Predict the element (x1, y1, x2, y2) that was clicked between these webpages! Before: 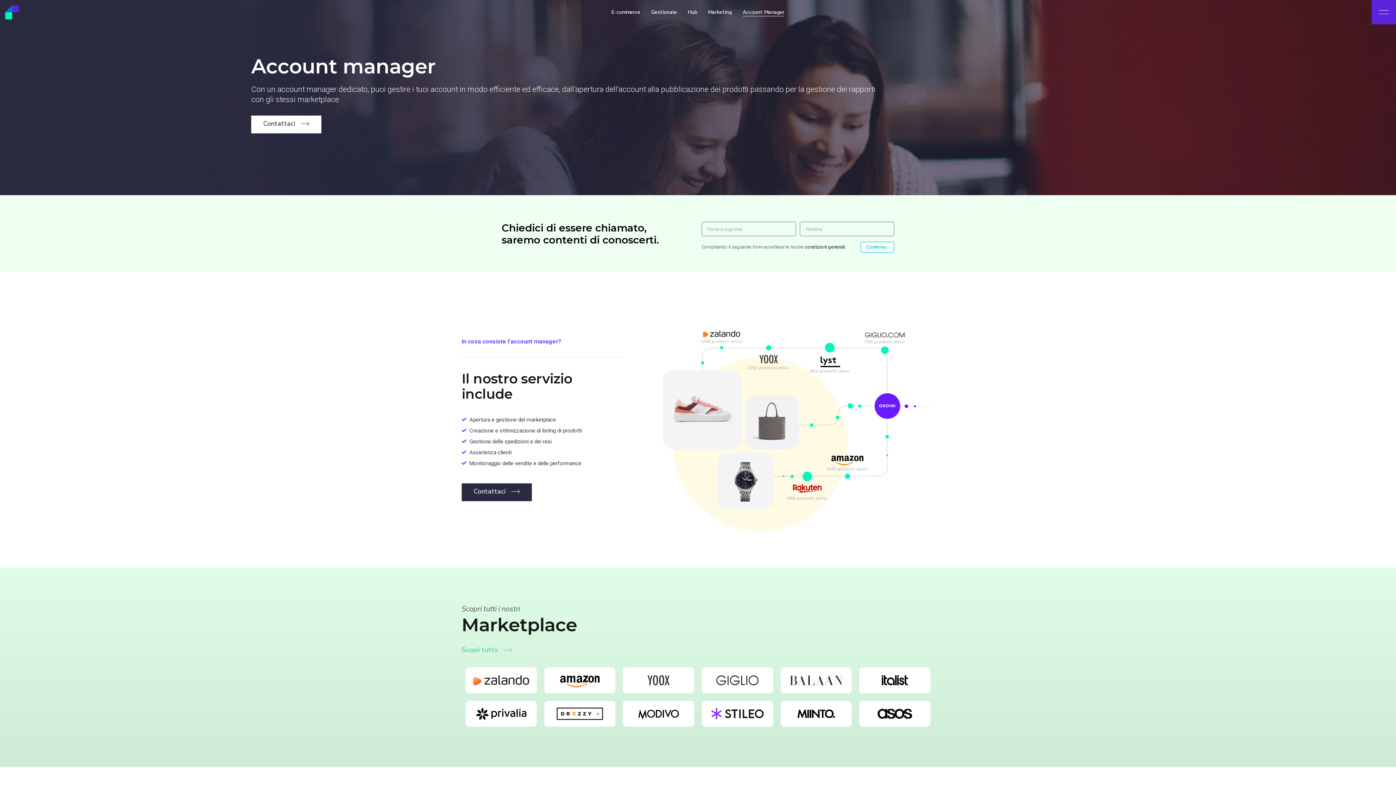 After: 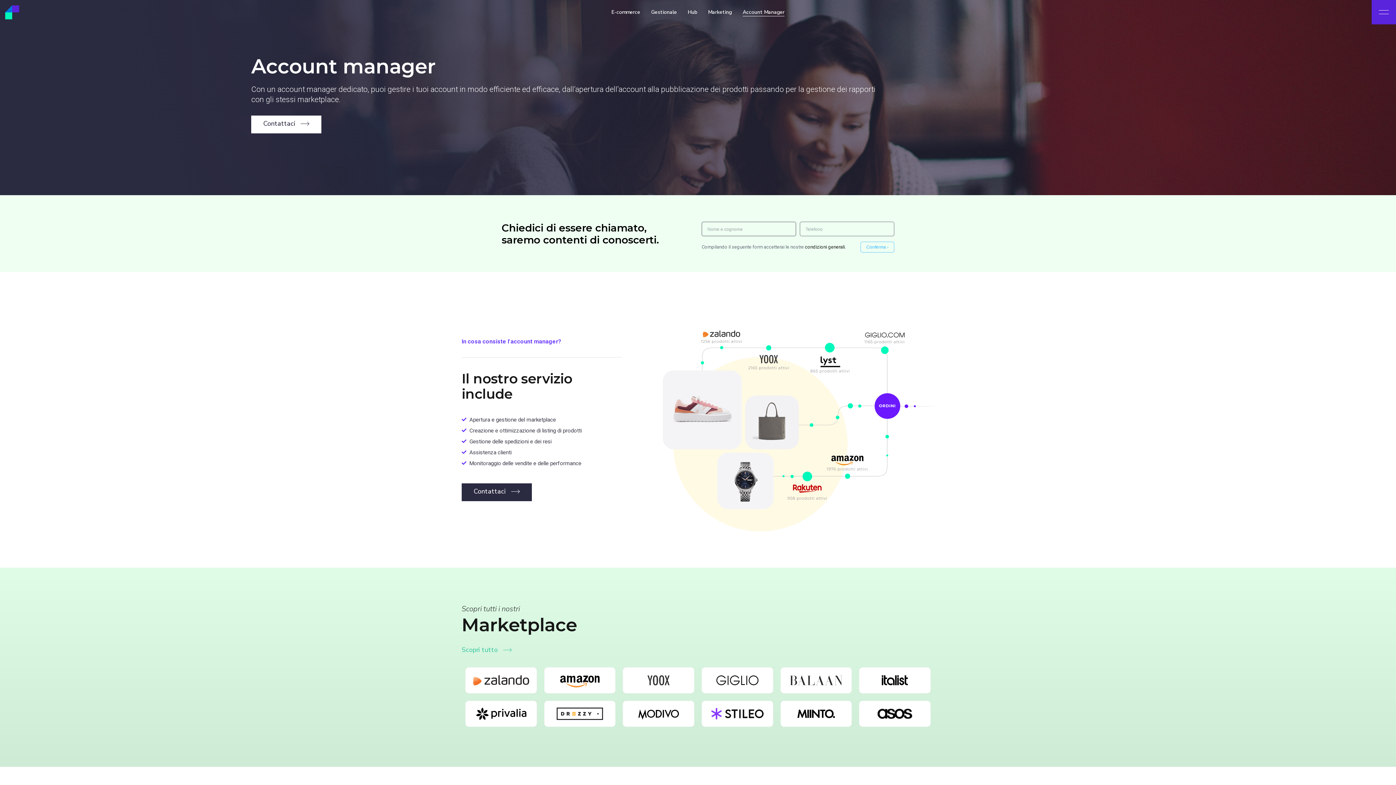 Action: bbox: (860, 241, 894, 252) label: Conferma ›